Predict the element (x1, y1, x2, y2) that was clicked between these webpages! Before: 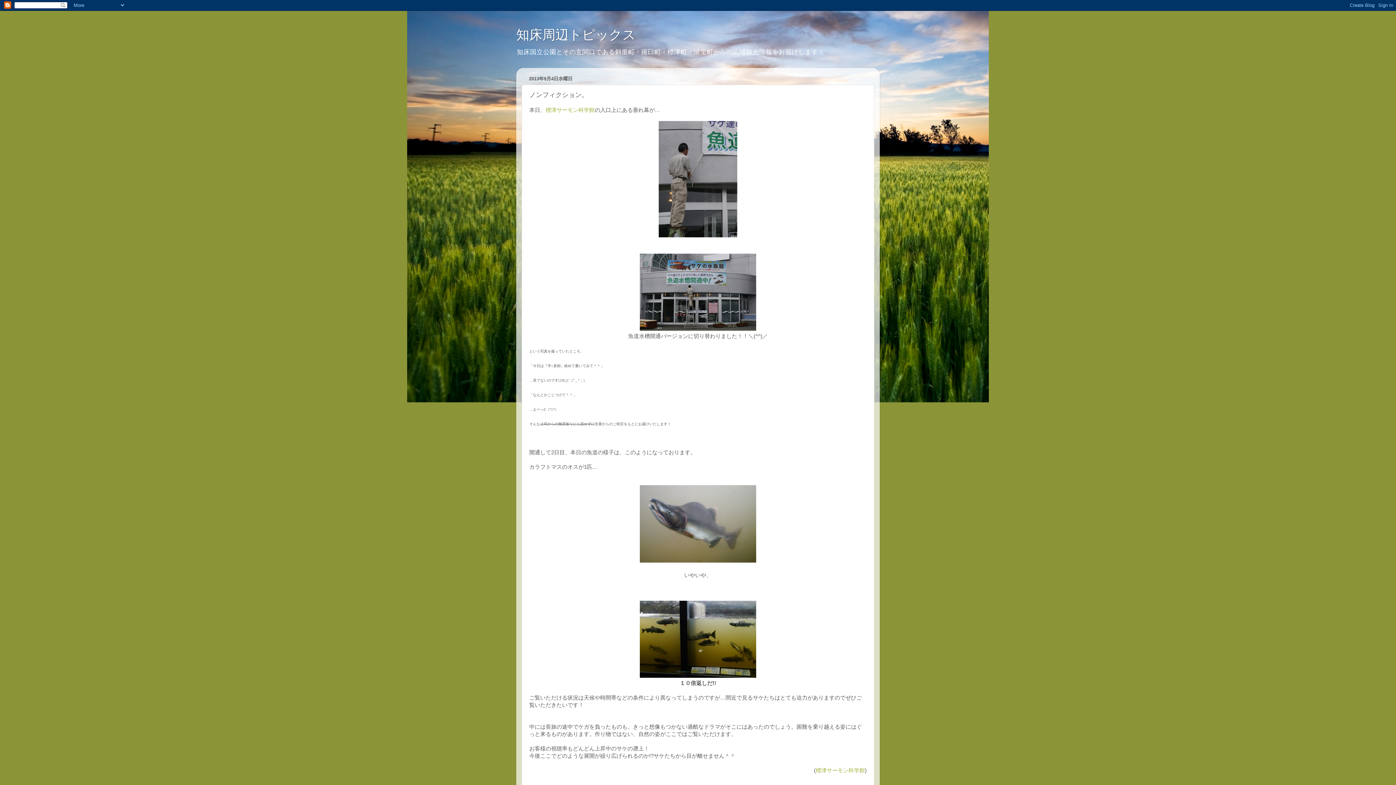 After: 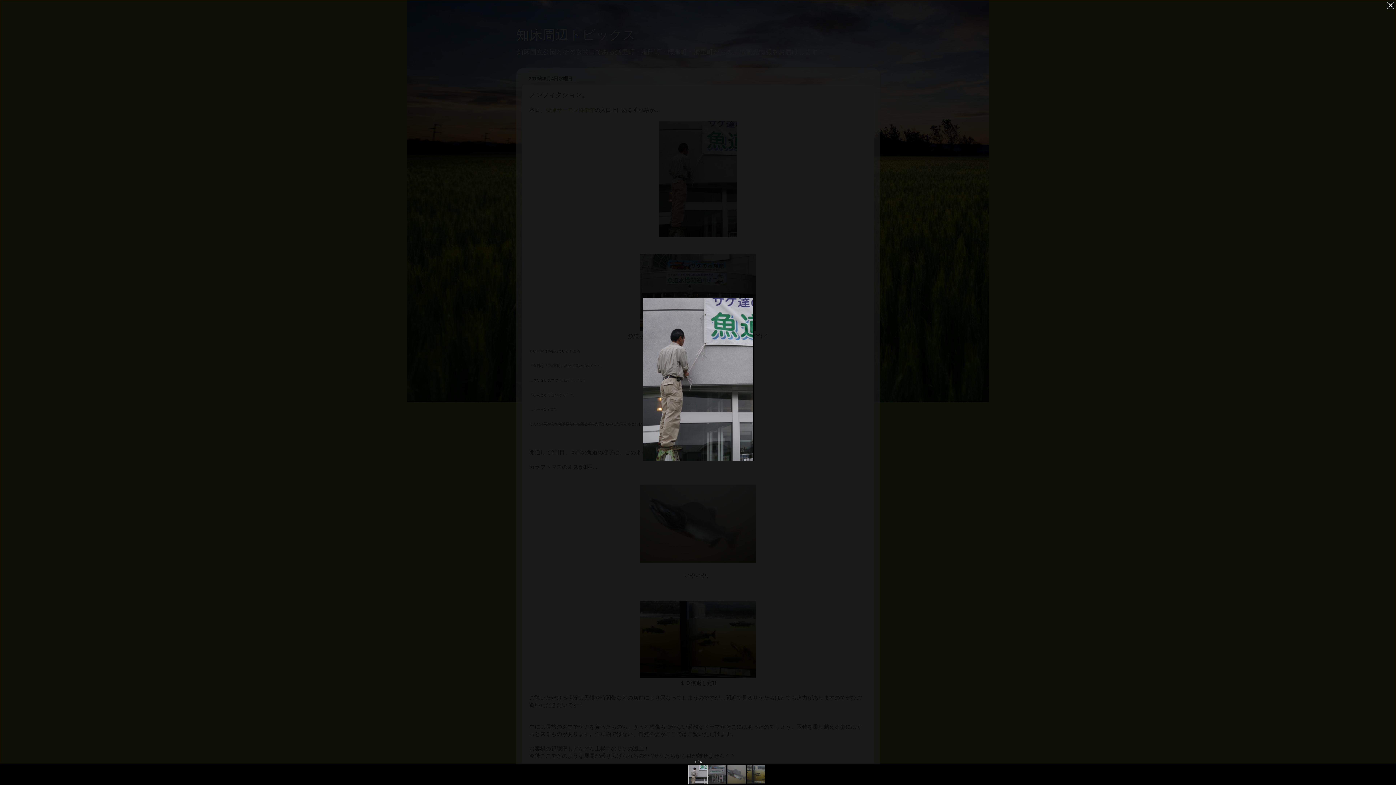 Action: bbox: (658, 232, 737, 238)